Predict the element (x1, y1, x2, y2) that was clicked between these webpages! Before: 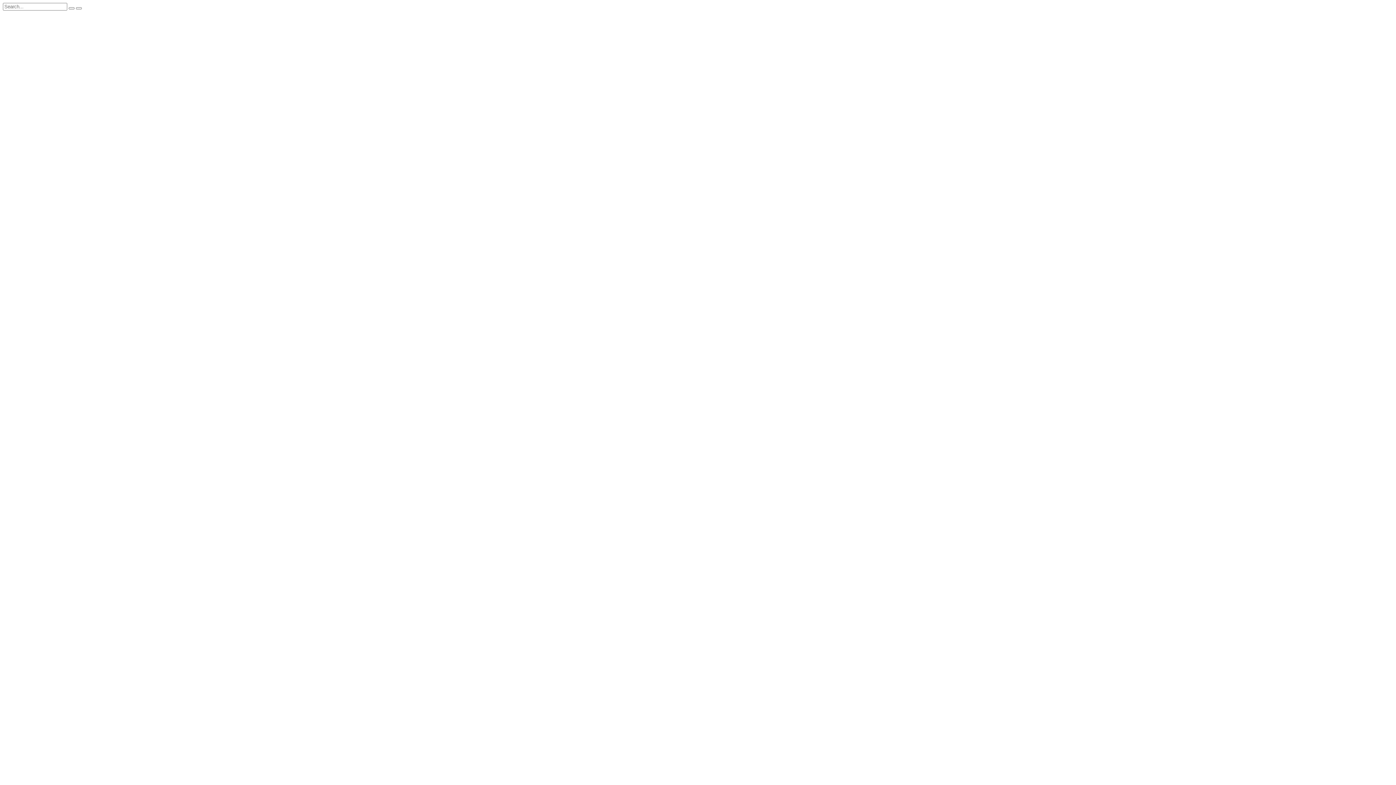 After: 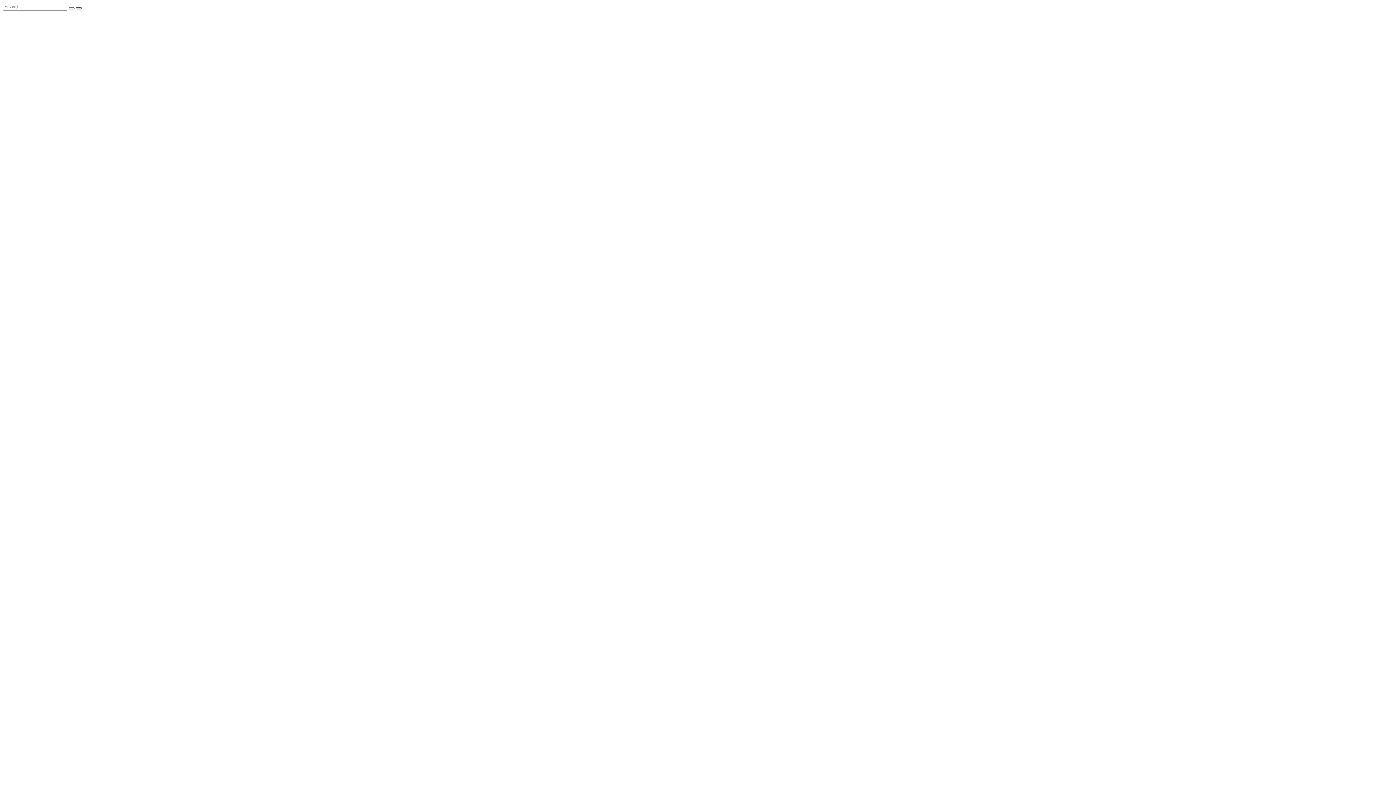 Action: bbox: (76, 7, 81, 9)